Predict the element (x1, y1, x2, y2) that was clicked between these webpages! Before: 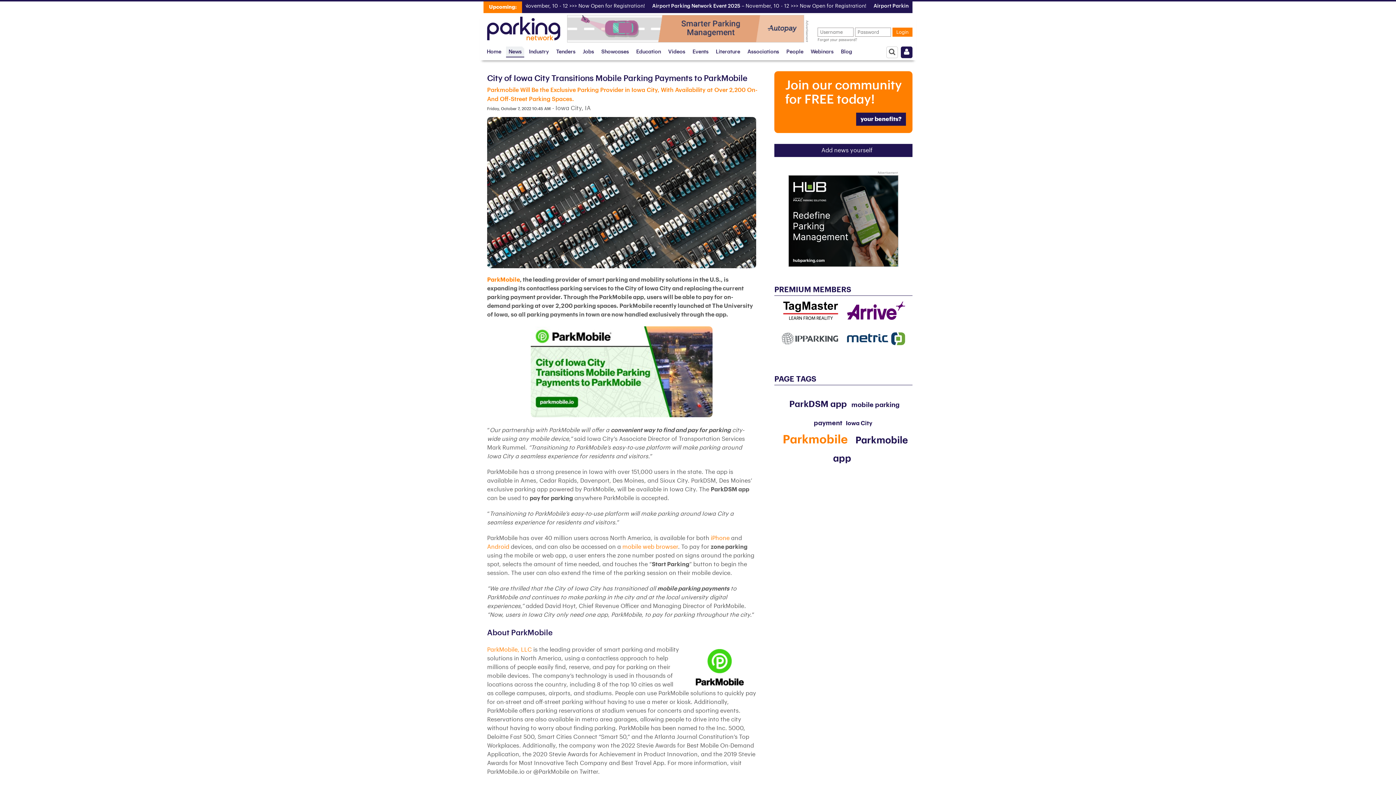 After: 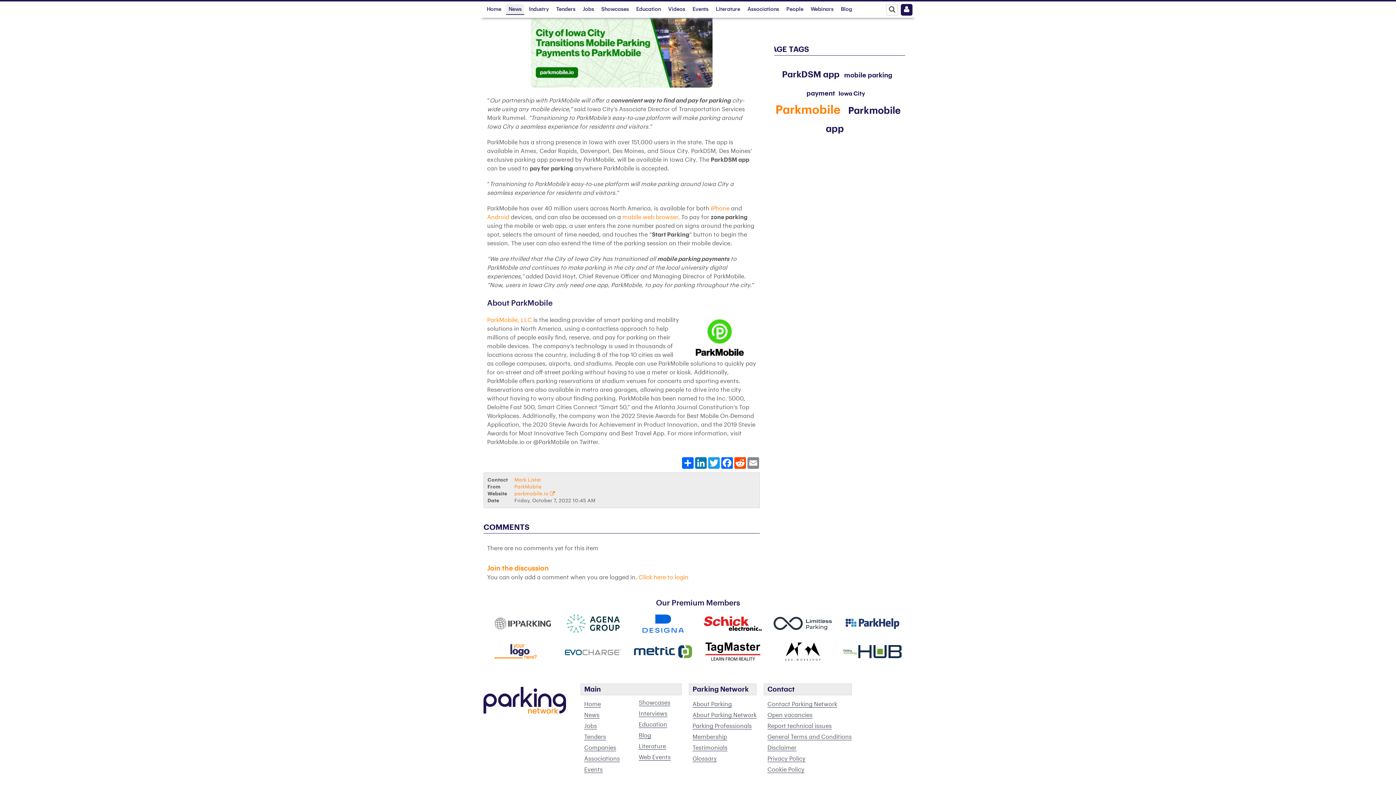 Action: bbox: (847, 329, 912, 348)